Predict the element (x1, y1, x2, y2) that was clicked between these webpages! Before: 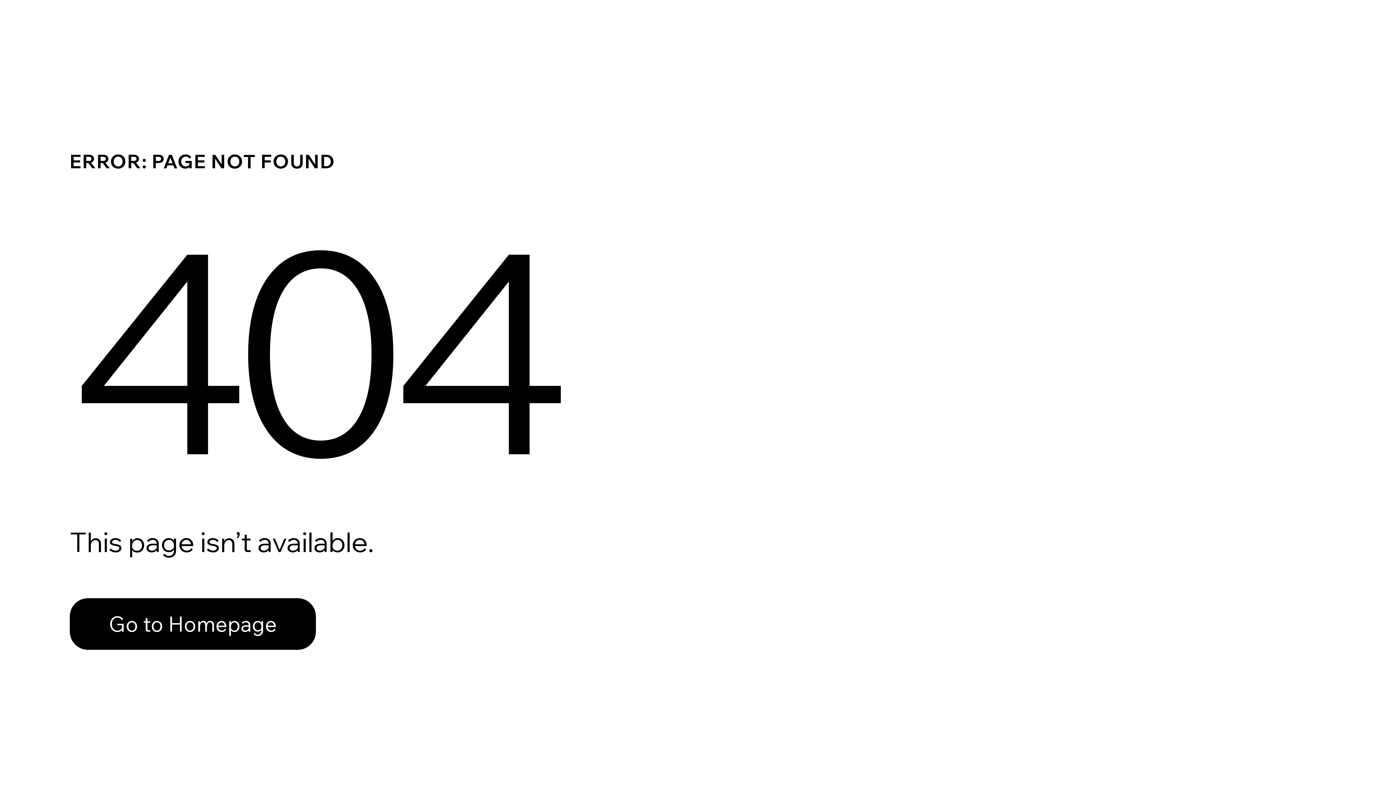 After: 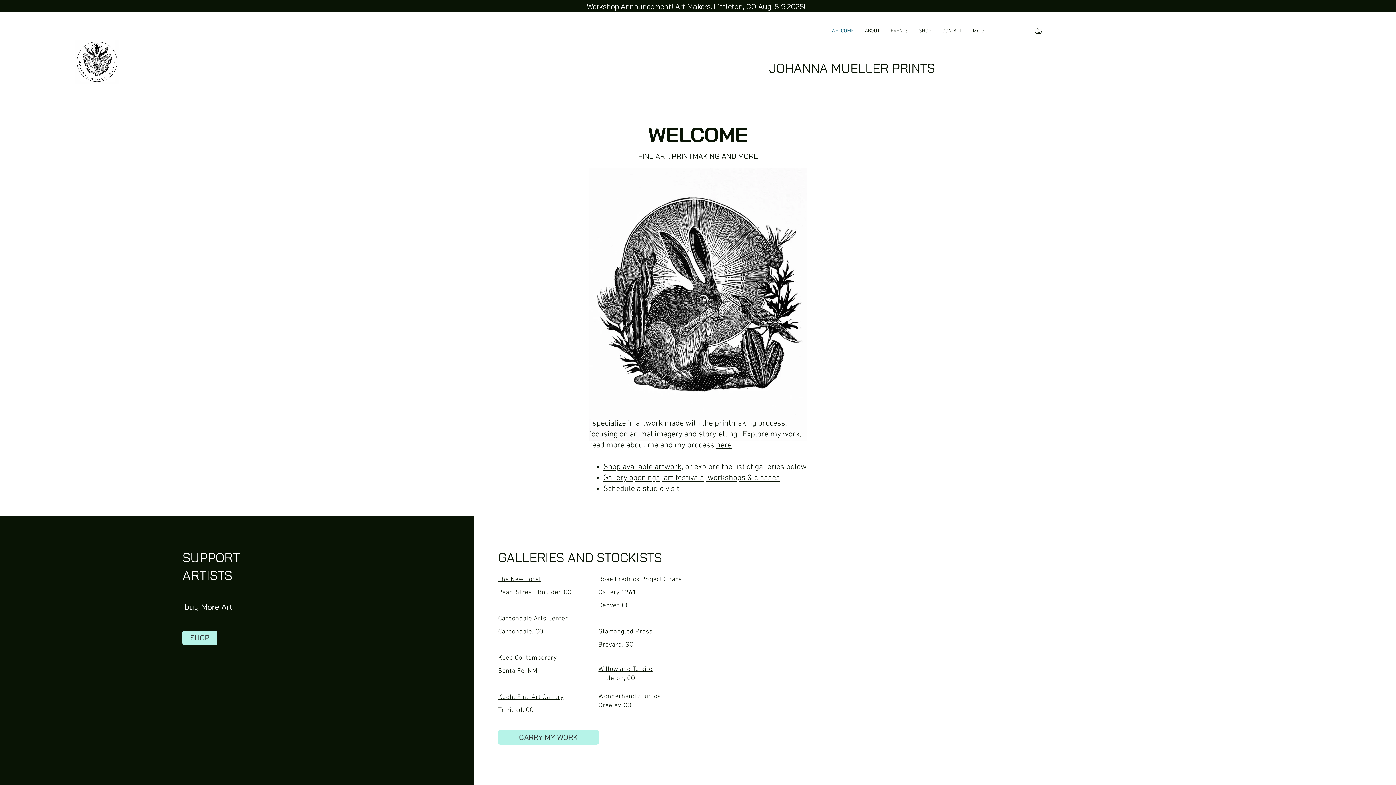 Action: label: Go to Homepage bbox: (69, 598, 316, 650)